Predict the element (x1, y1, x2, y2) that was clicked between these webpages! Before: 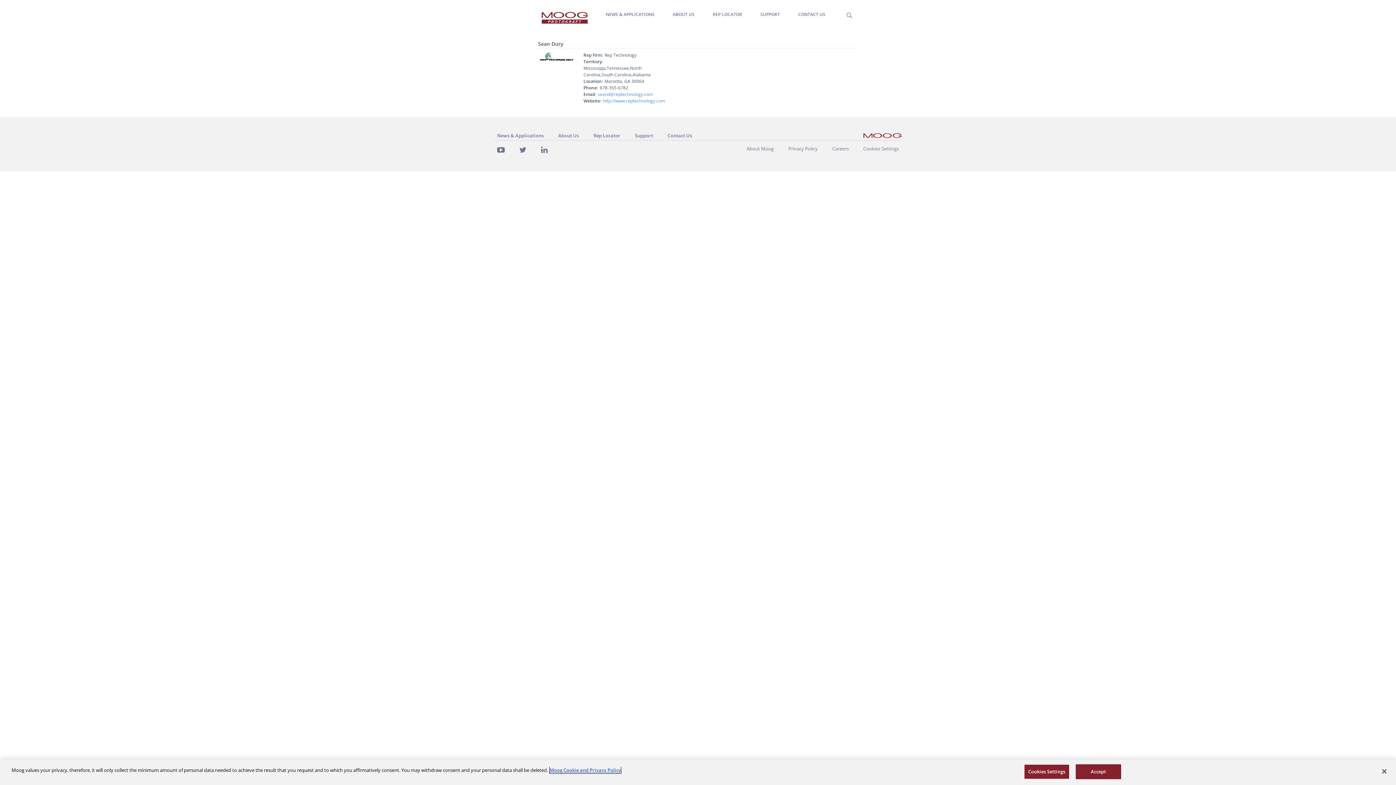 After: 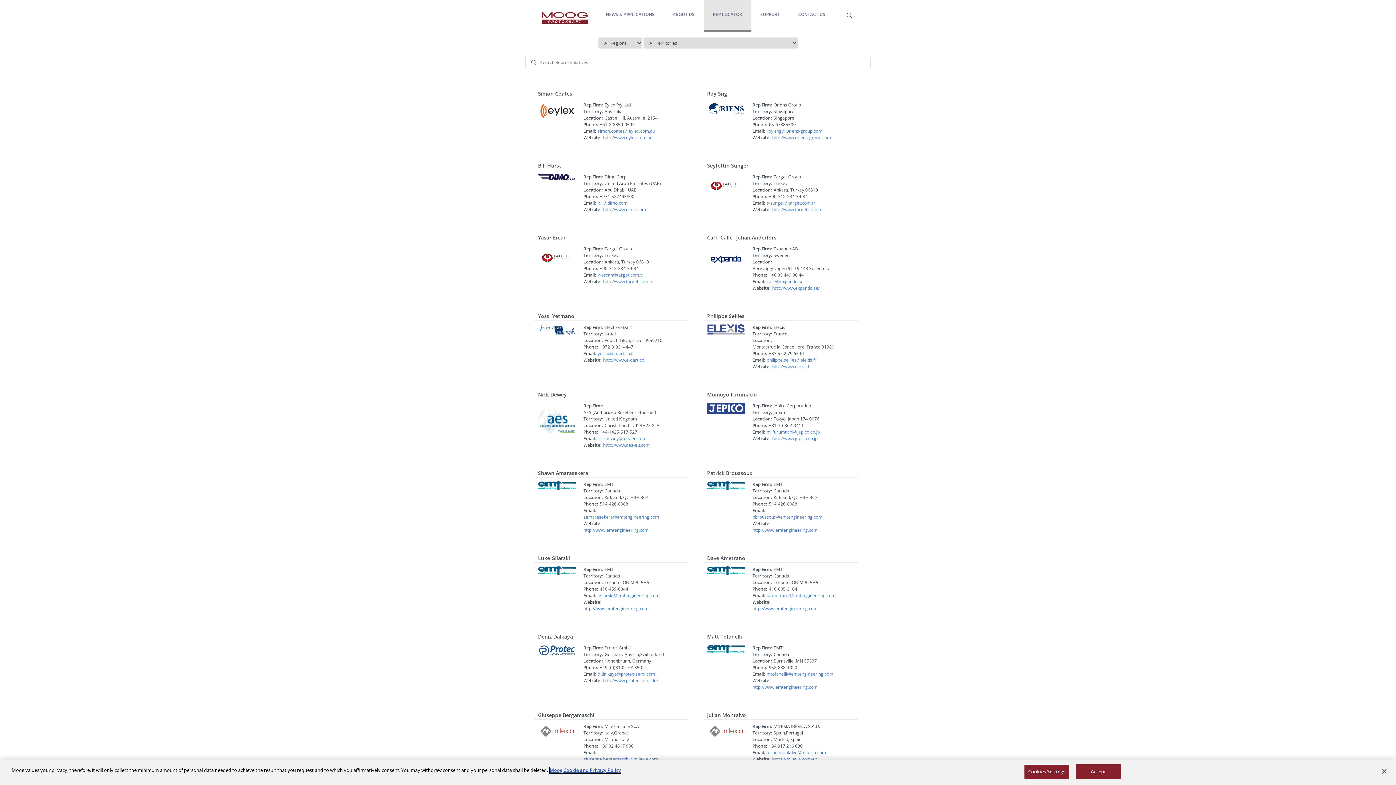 Action: bbox: (711, 0, 744, 30) label: REP LOCATOR